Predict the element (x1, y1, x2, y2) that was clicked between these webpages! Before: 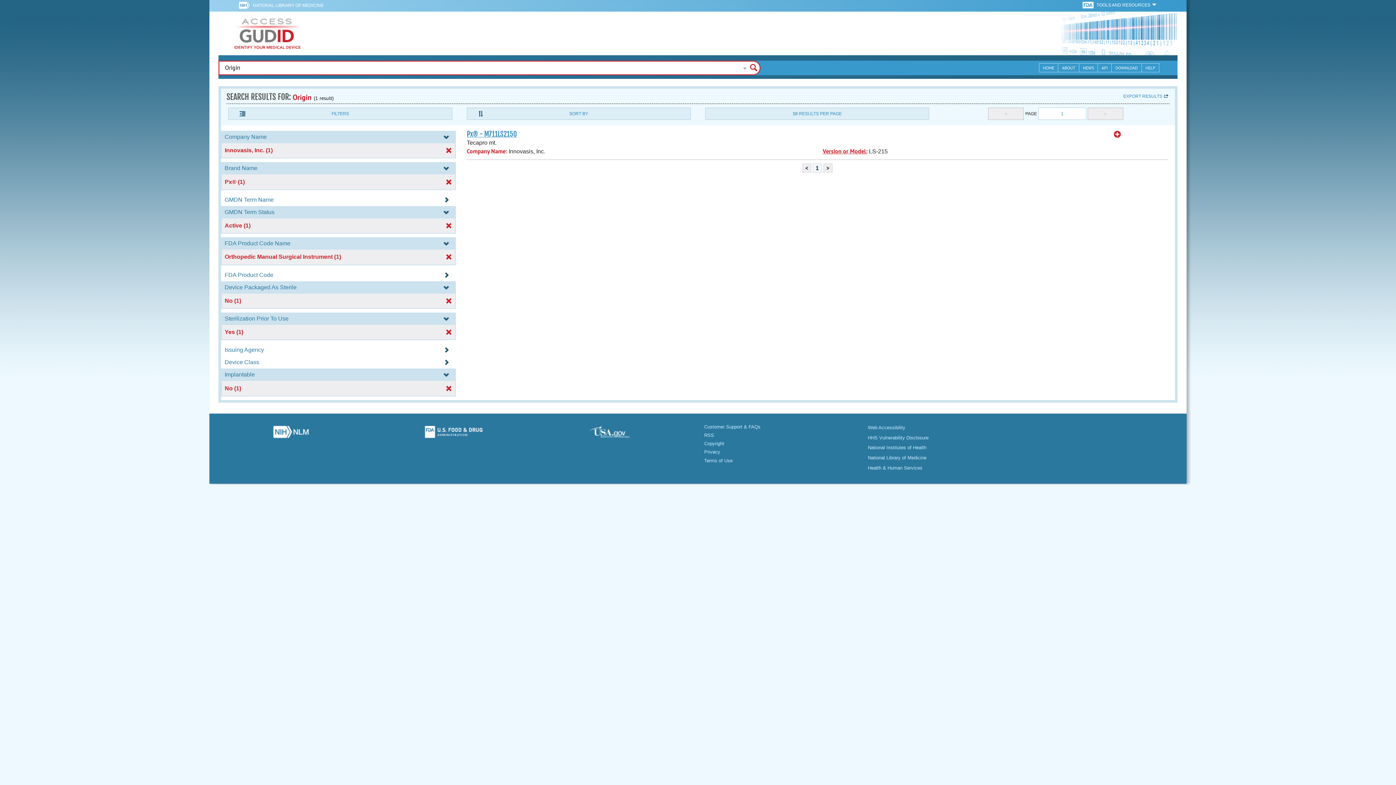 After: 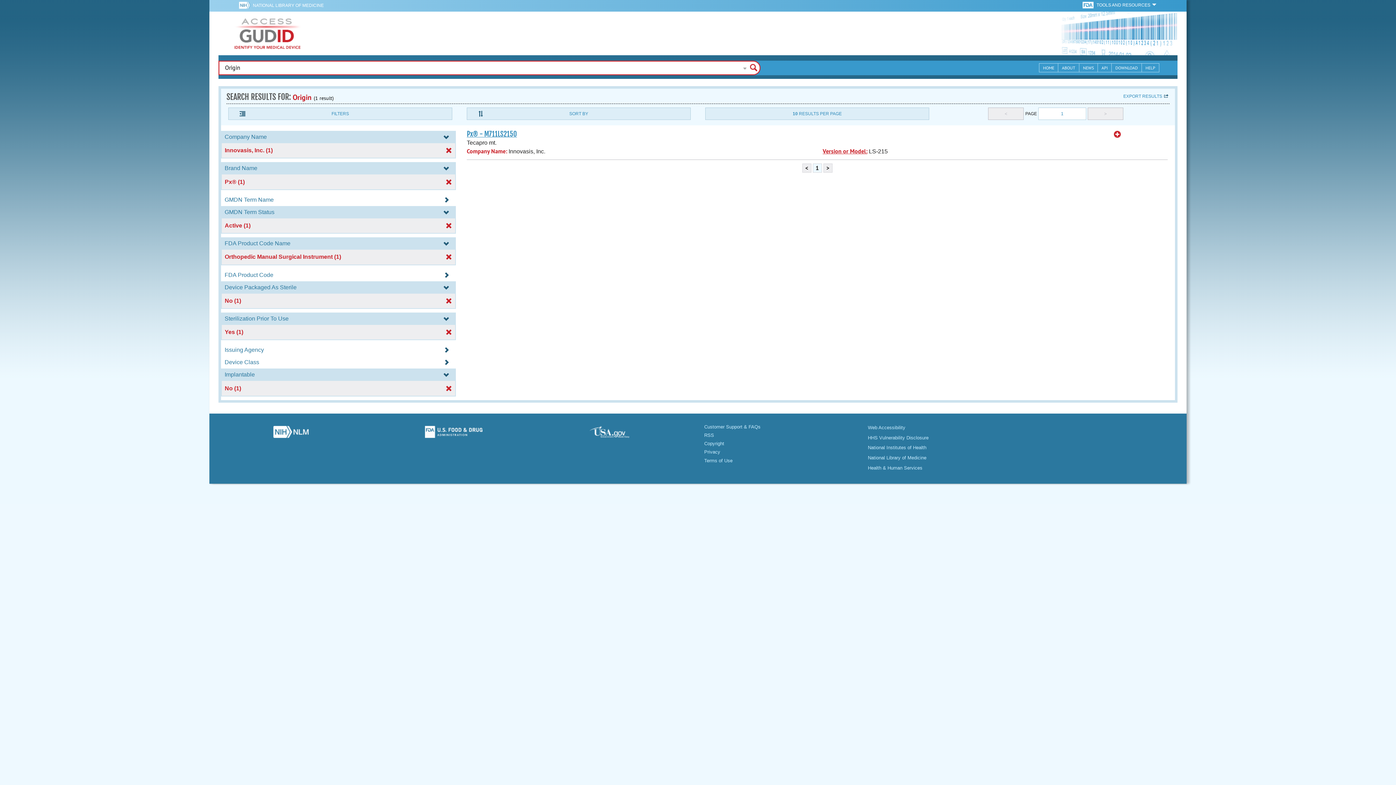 Action: label:   bbox: (238, 1, 252, 10)